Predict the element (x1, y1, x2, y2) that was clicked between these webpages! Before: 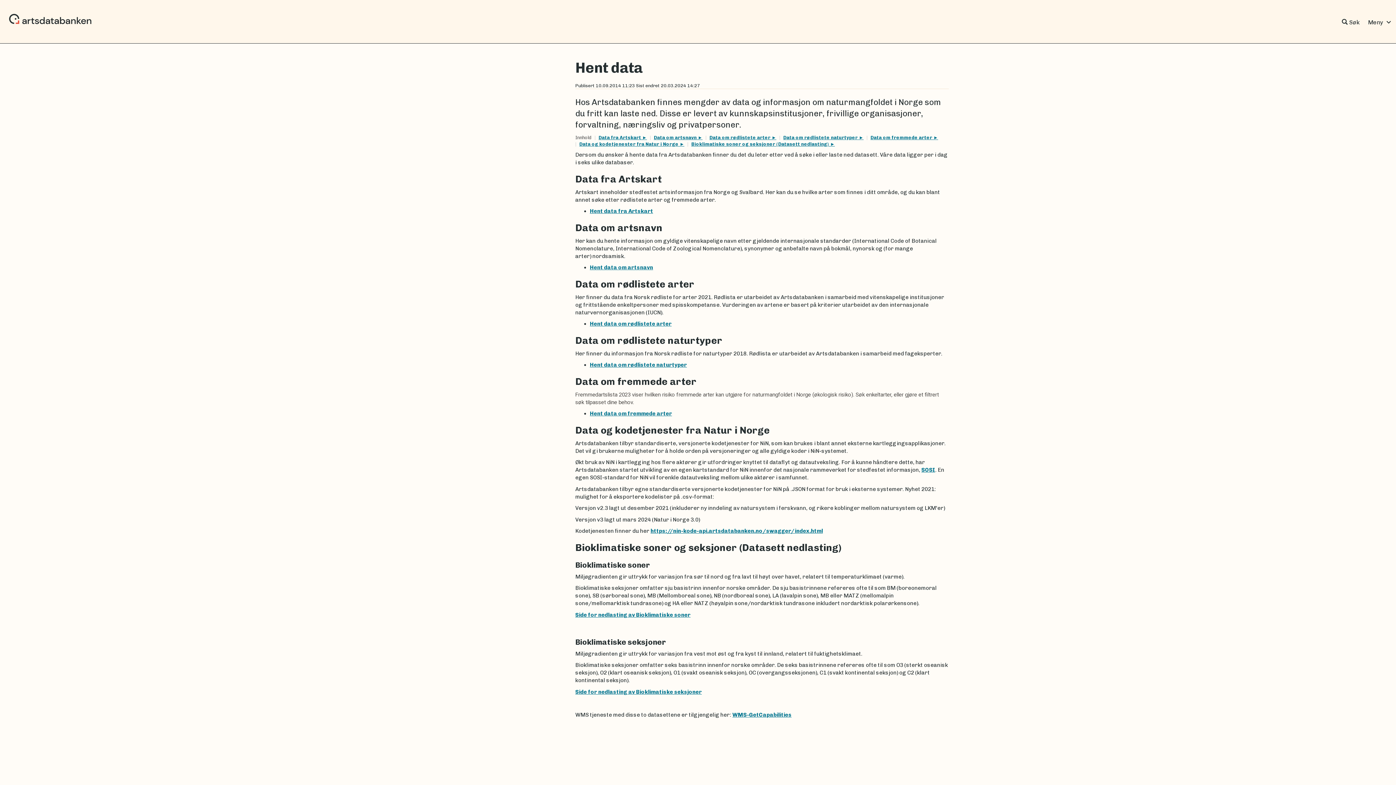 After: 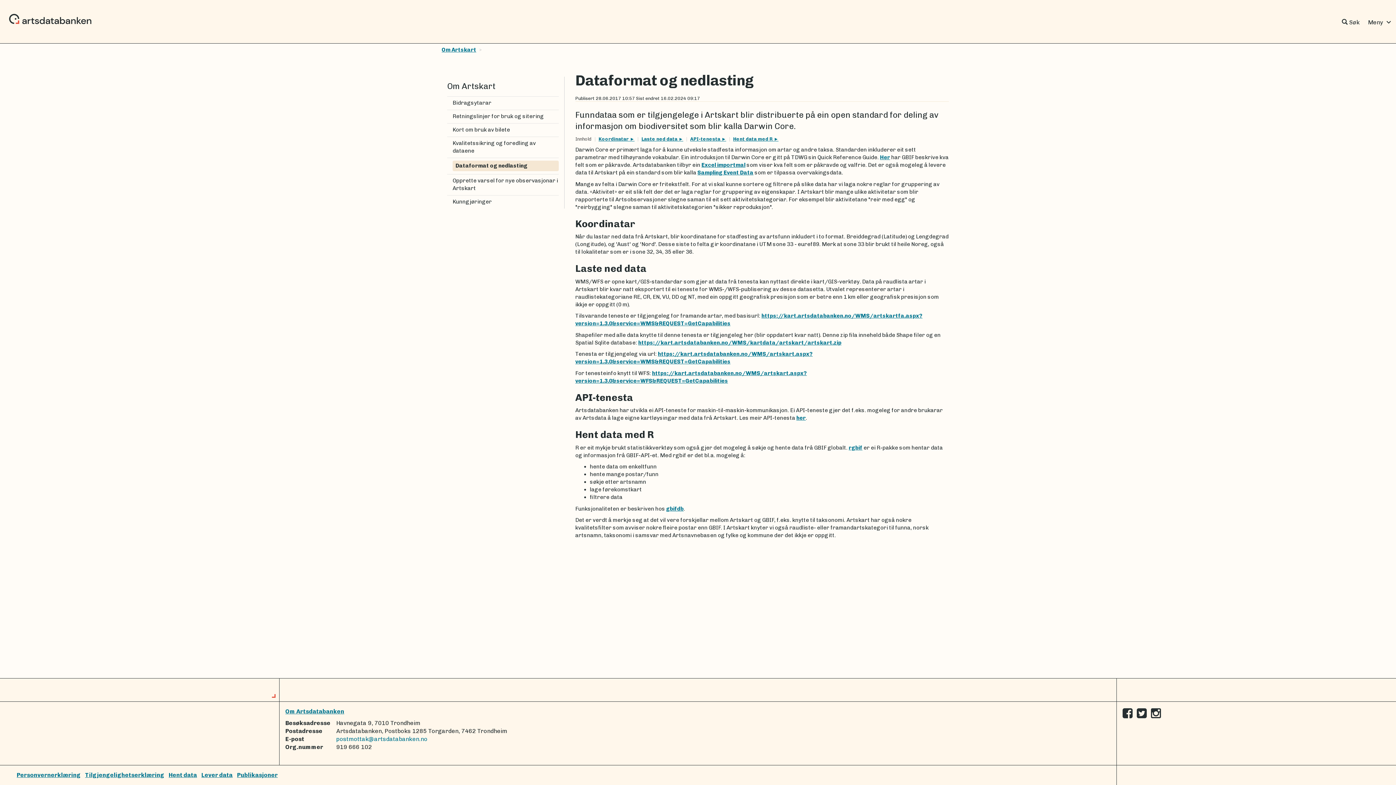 Action: bbox: (590, 208, 653, 214) label: Hent data fra Artskart